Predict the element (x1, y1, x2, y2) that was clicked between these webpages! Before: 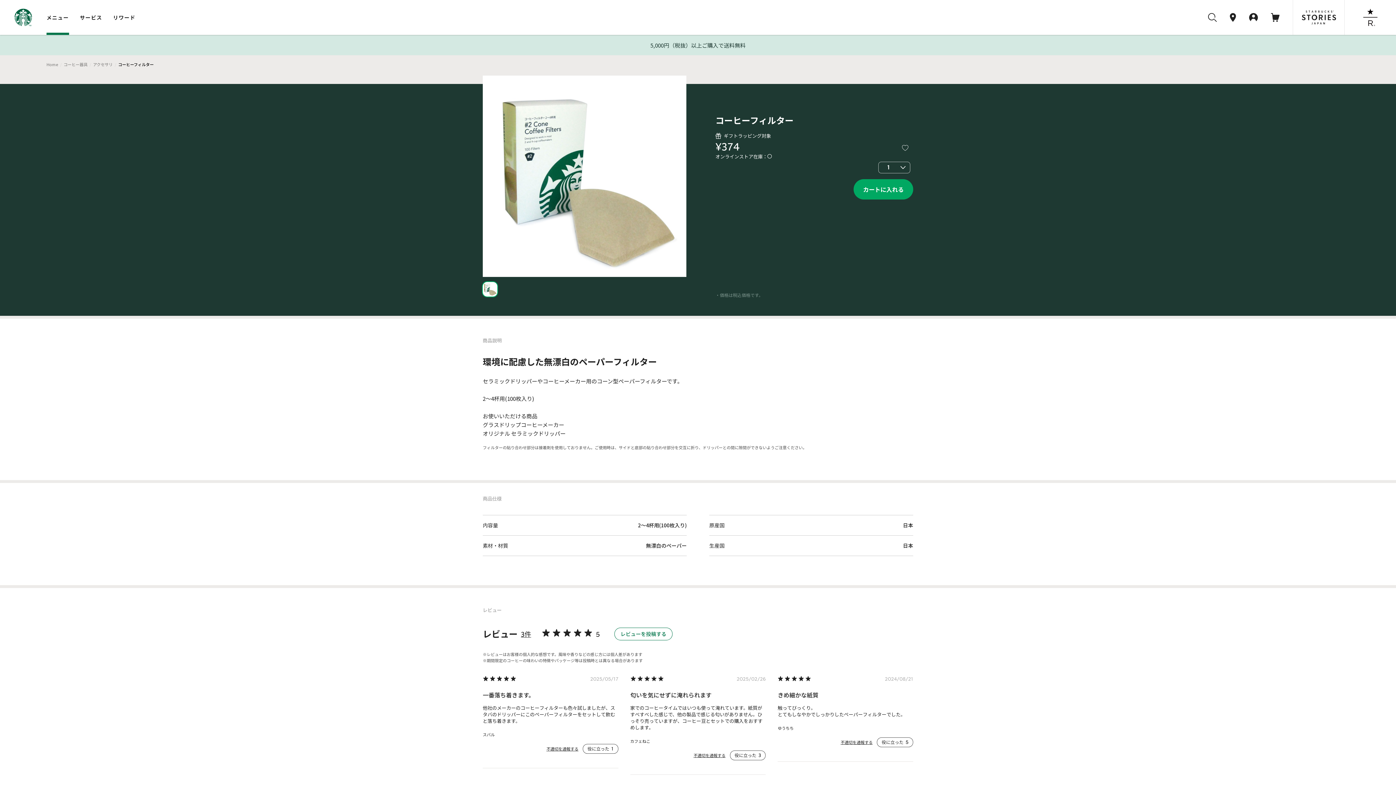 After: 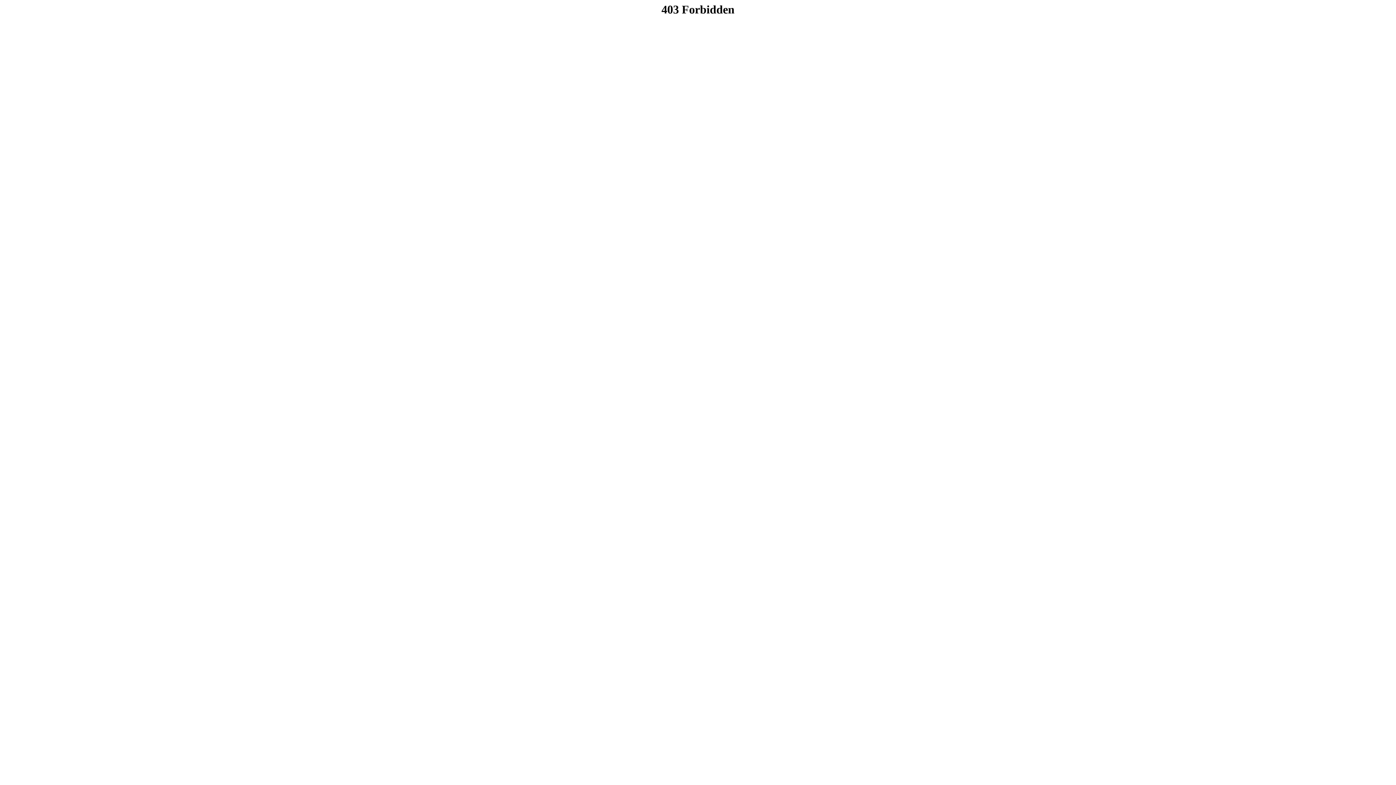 Action: label: レビューを投稿する bbox: (614, 627, 672, 640)